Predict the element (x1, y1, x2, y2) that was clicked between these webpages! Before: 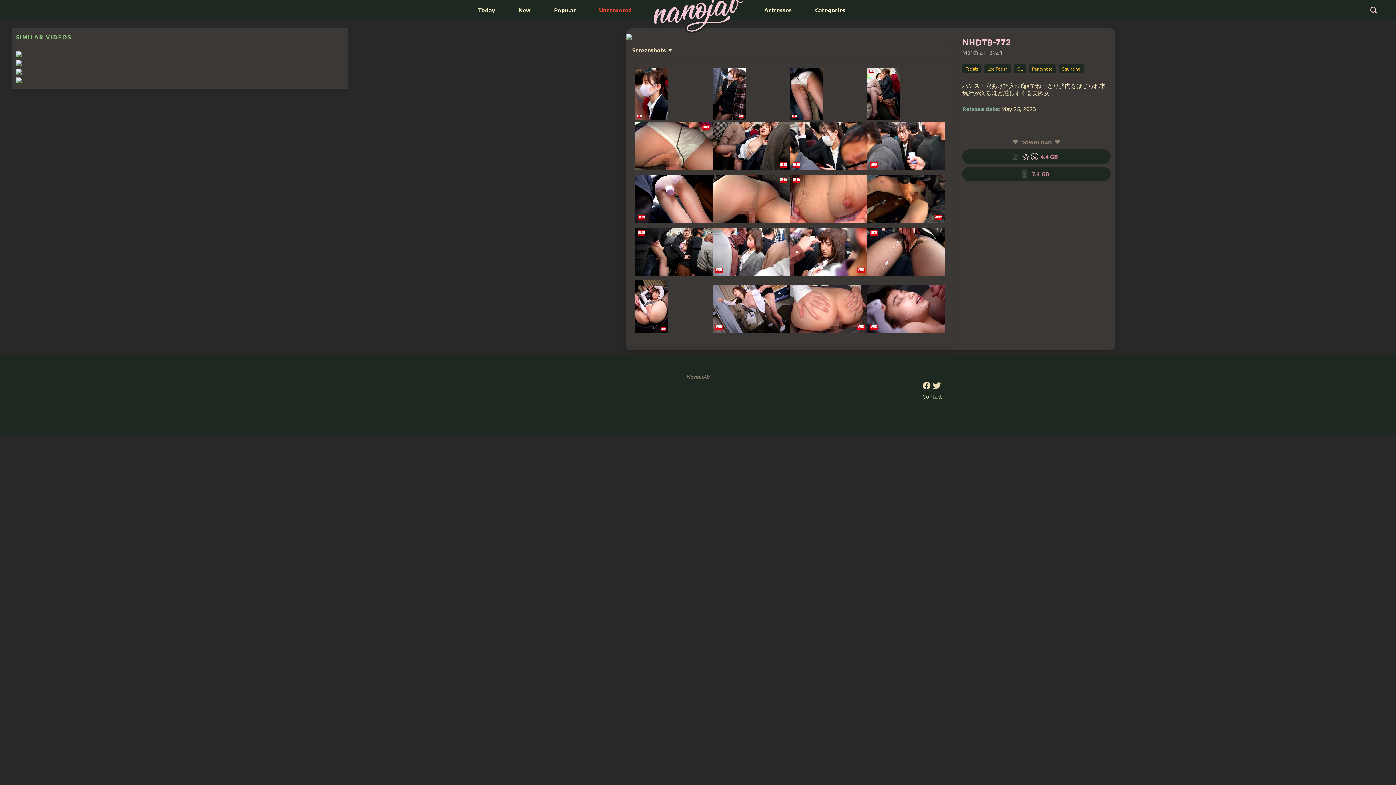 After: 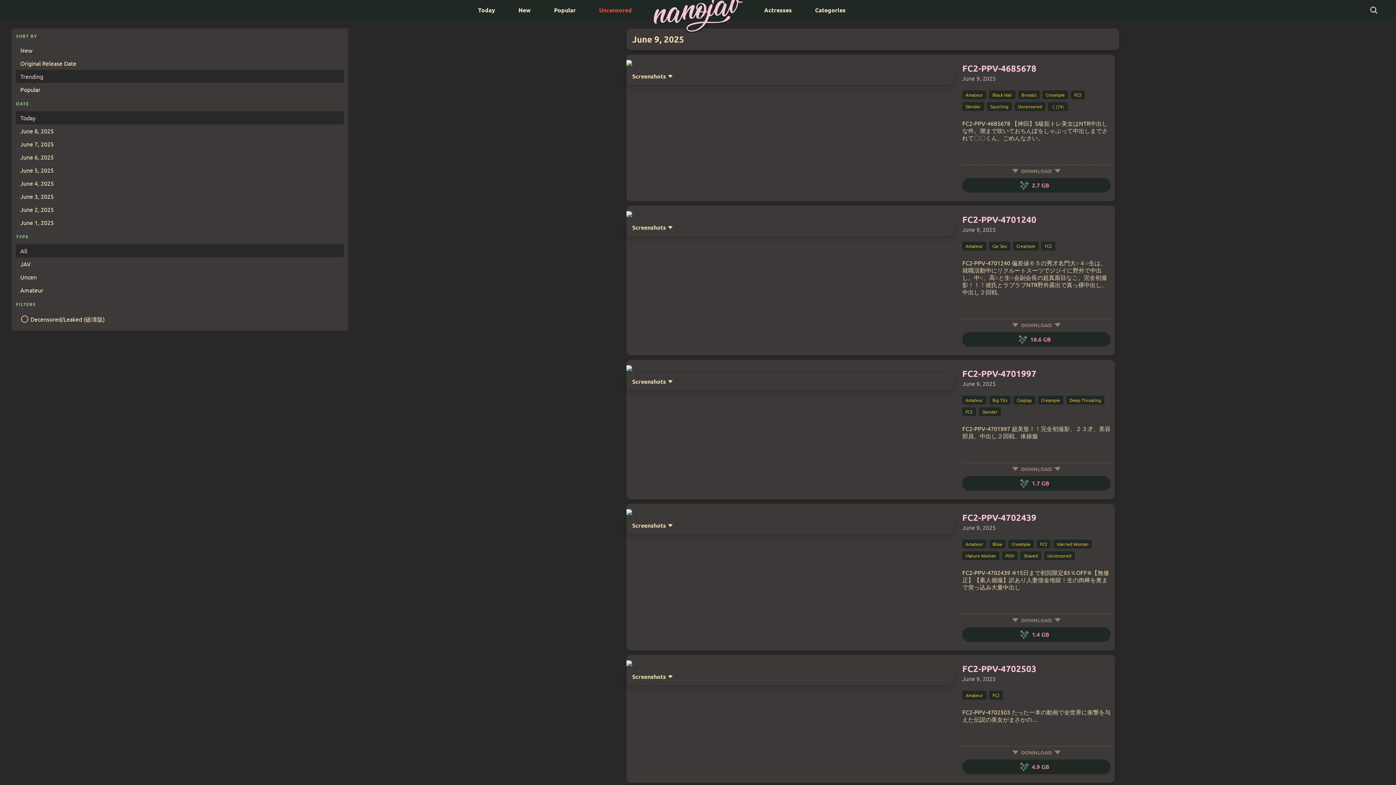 Action: label: Today bbox: (466, 0, 506, 20)